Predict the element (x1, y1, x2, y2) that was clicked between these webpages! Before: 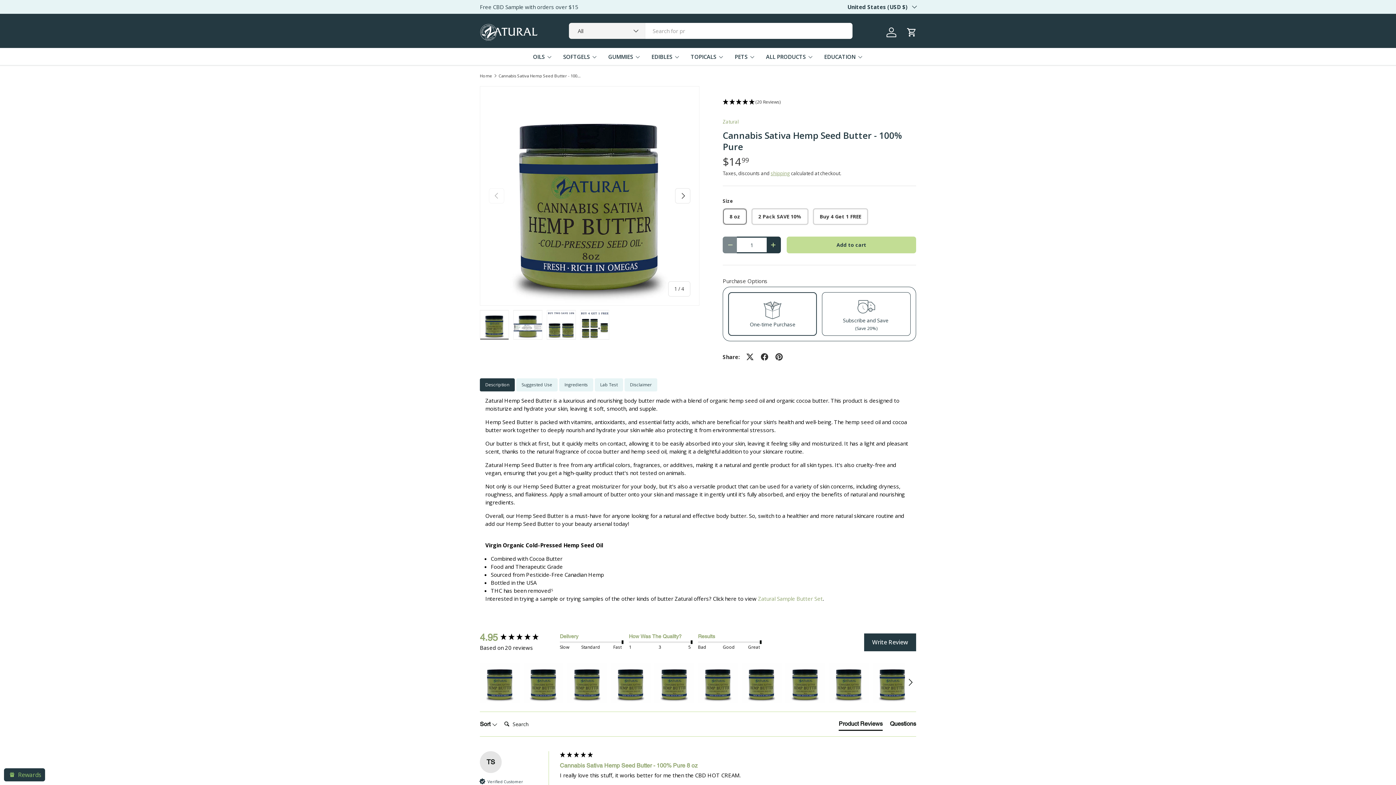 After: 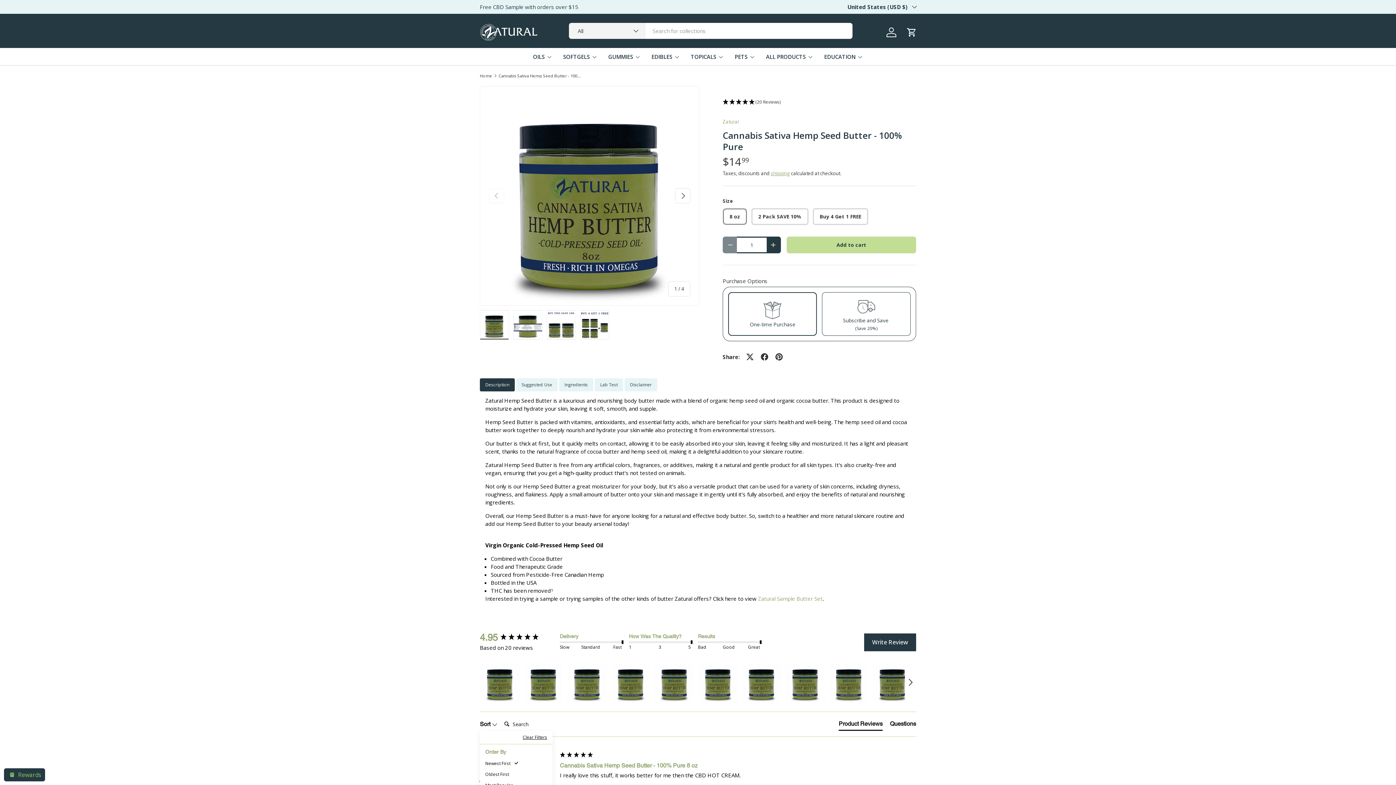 Action: label: Sort  bbox: (480, 720, 497, 728)